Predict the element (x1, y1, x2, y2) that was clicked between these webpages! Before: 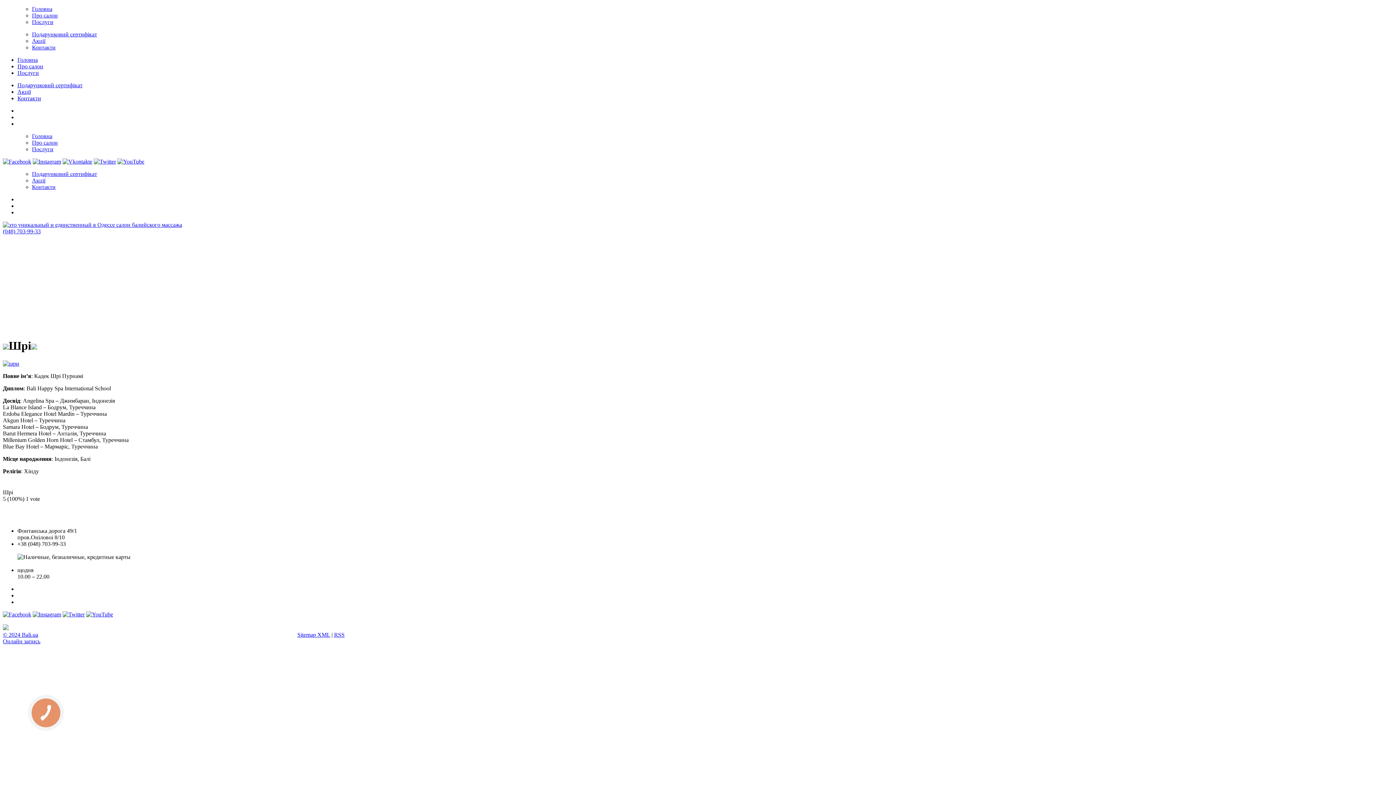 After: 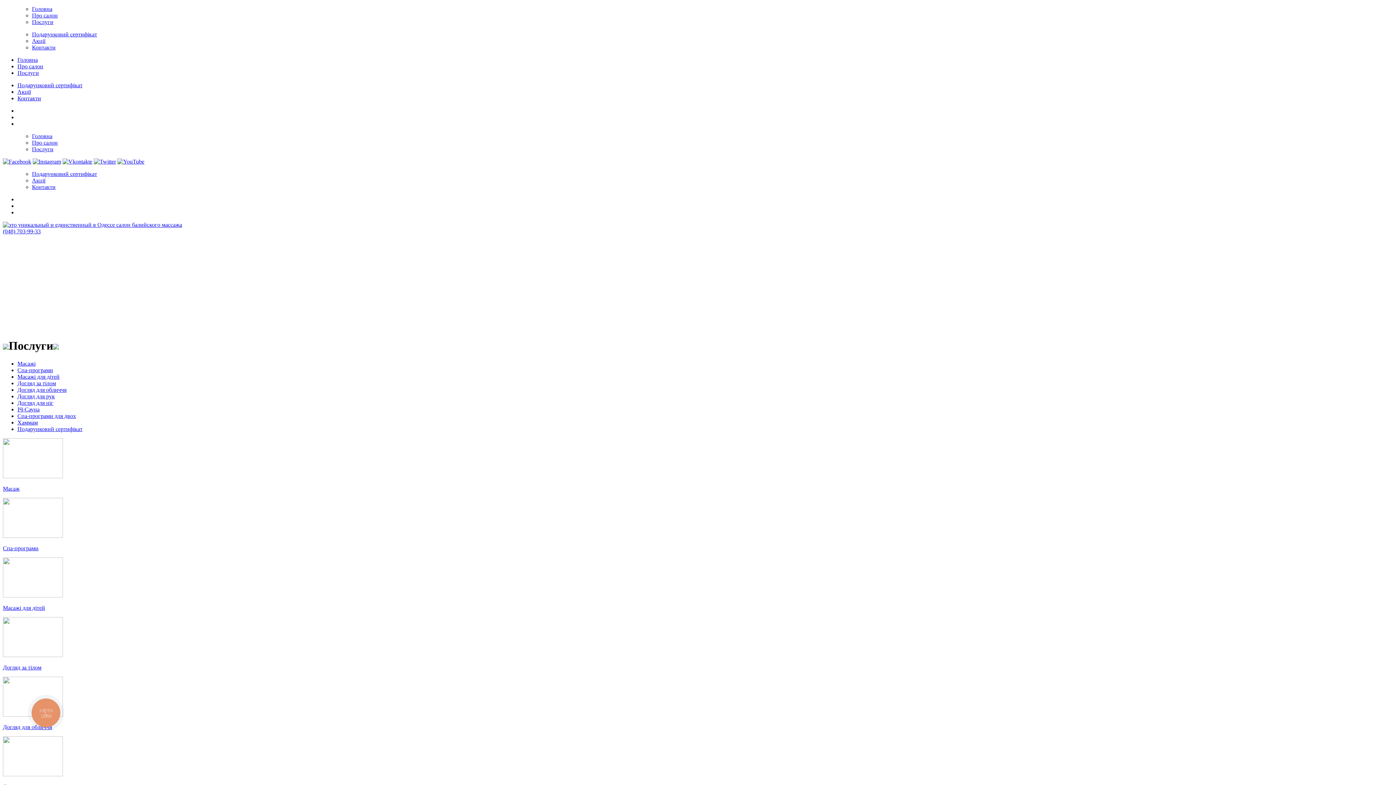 Action: bbox: (17, 69, 38, 76) label: Послуги